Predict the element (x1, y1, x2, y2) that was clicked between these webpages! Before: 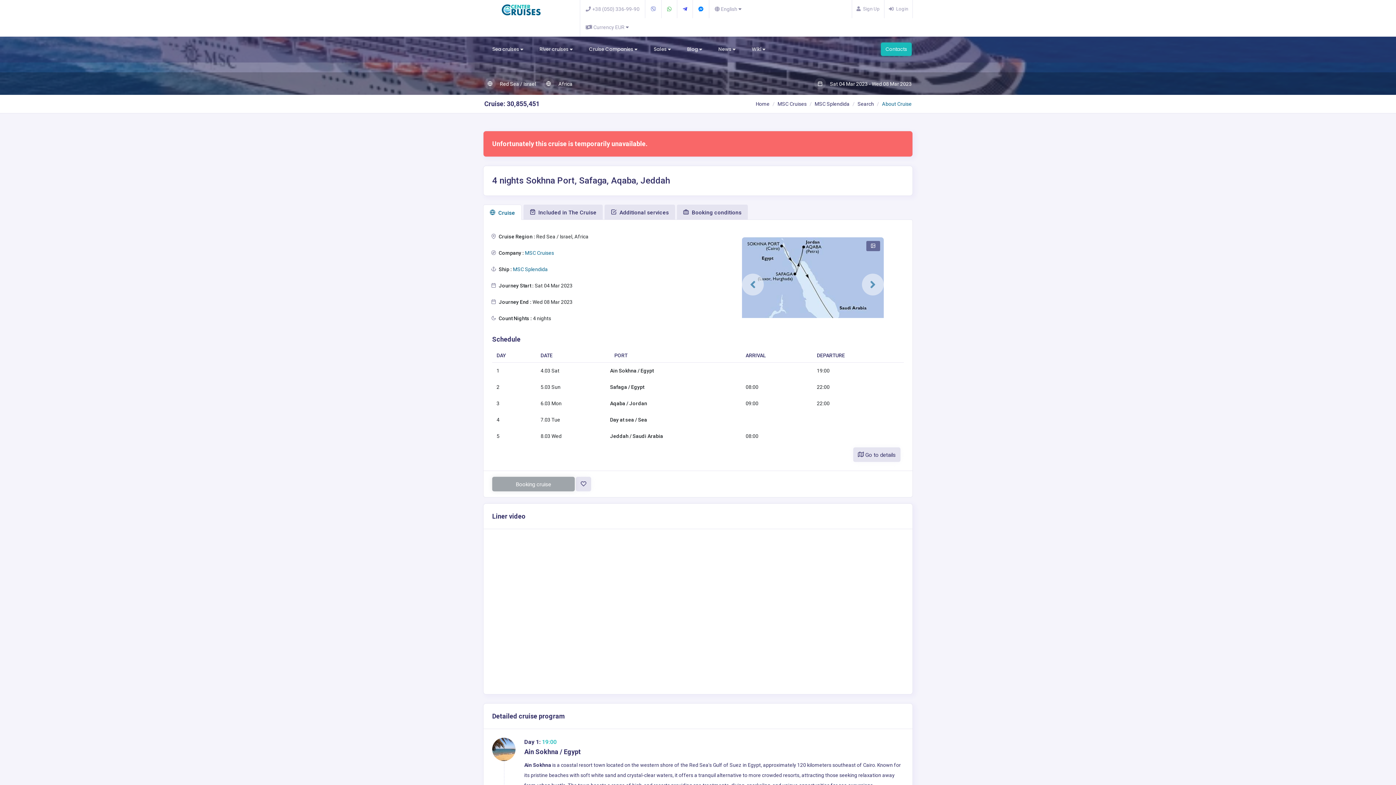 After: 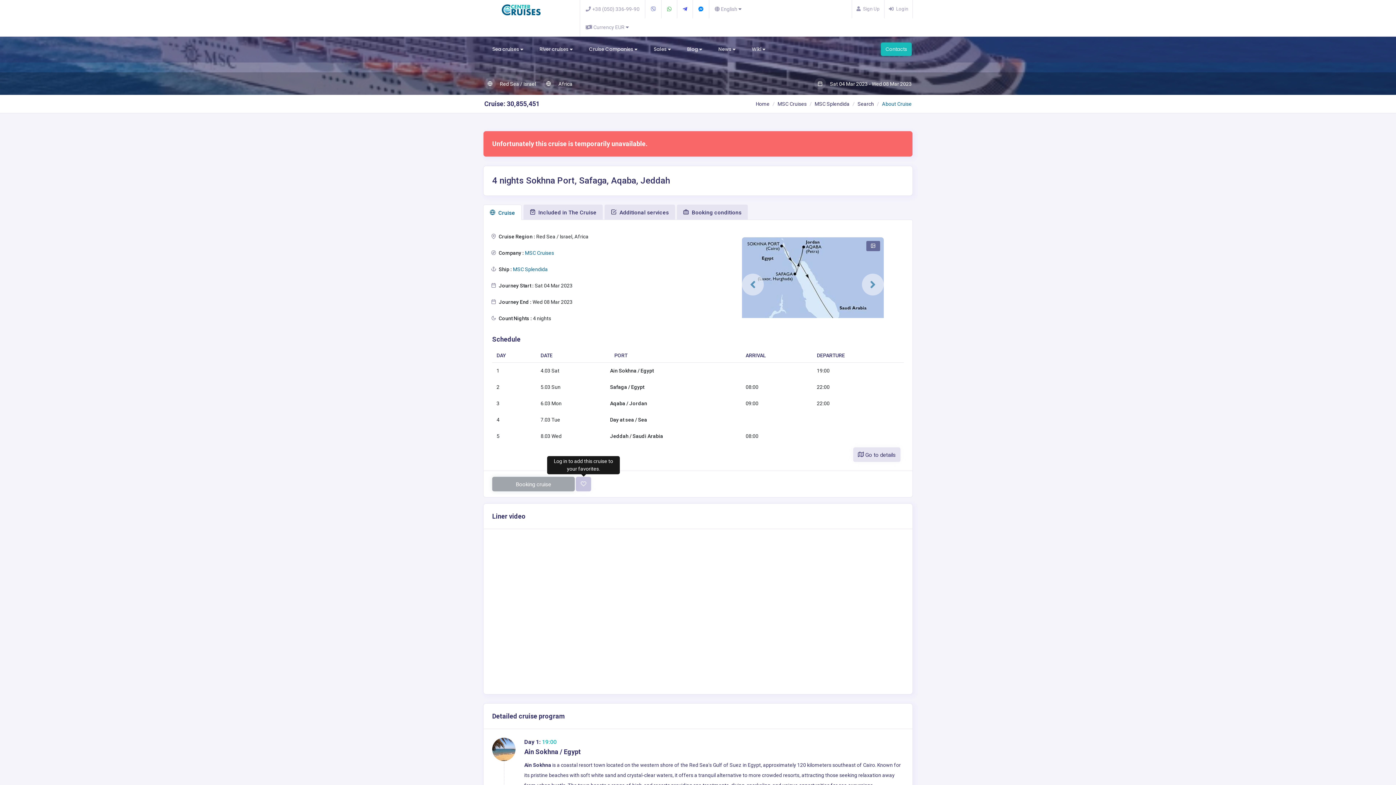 Action: bbox: (576, 477, 591, 491)